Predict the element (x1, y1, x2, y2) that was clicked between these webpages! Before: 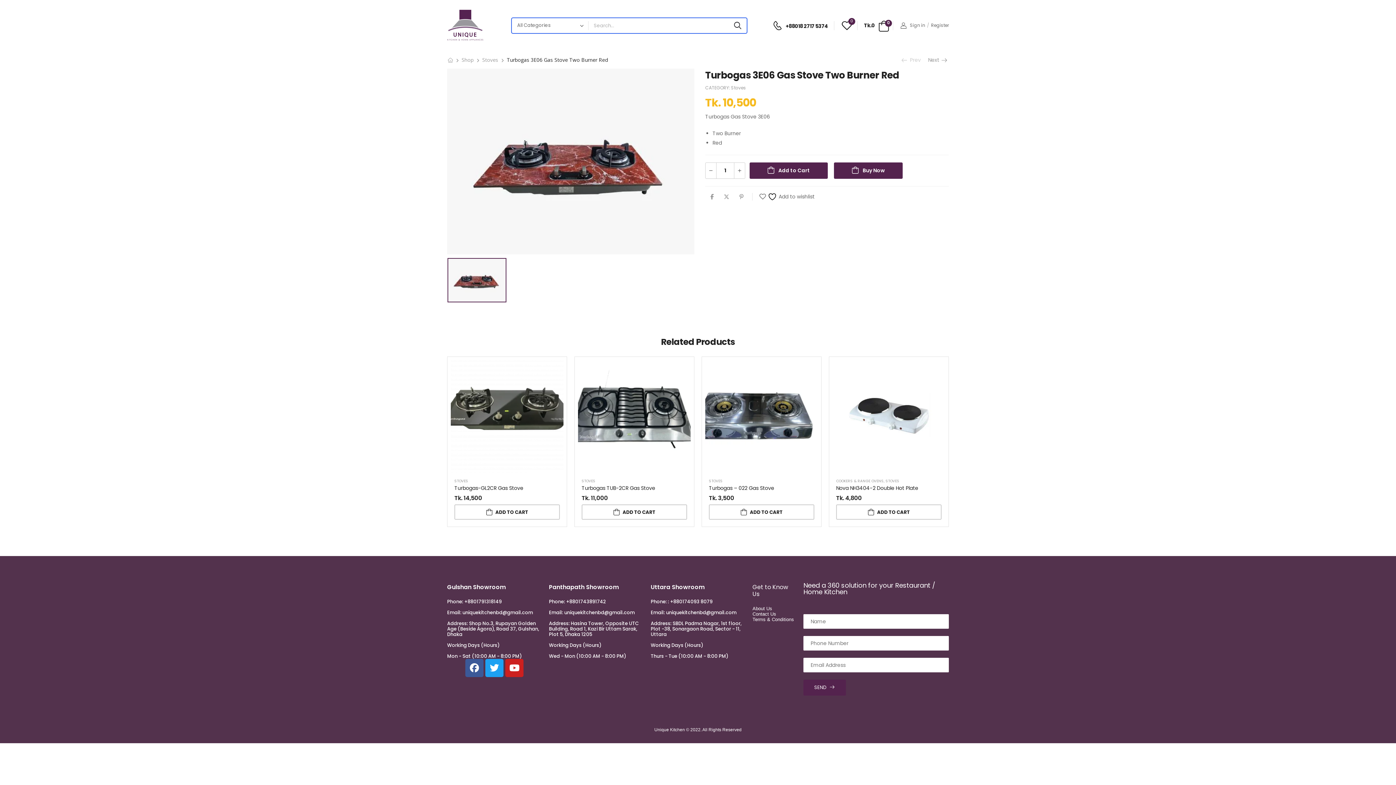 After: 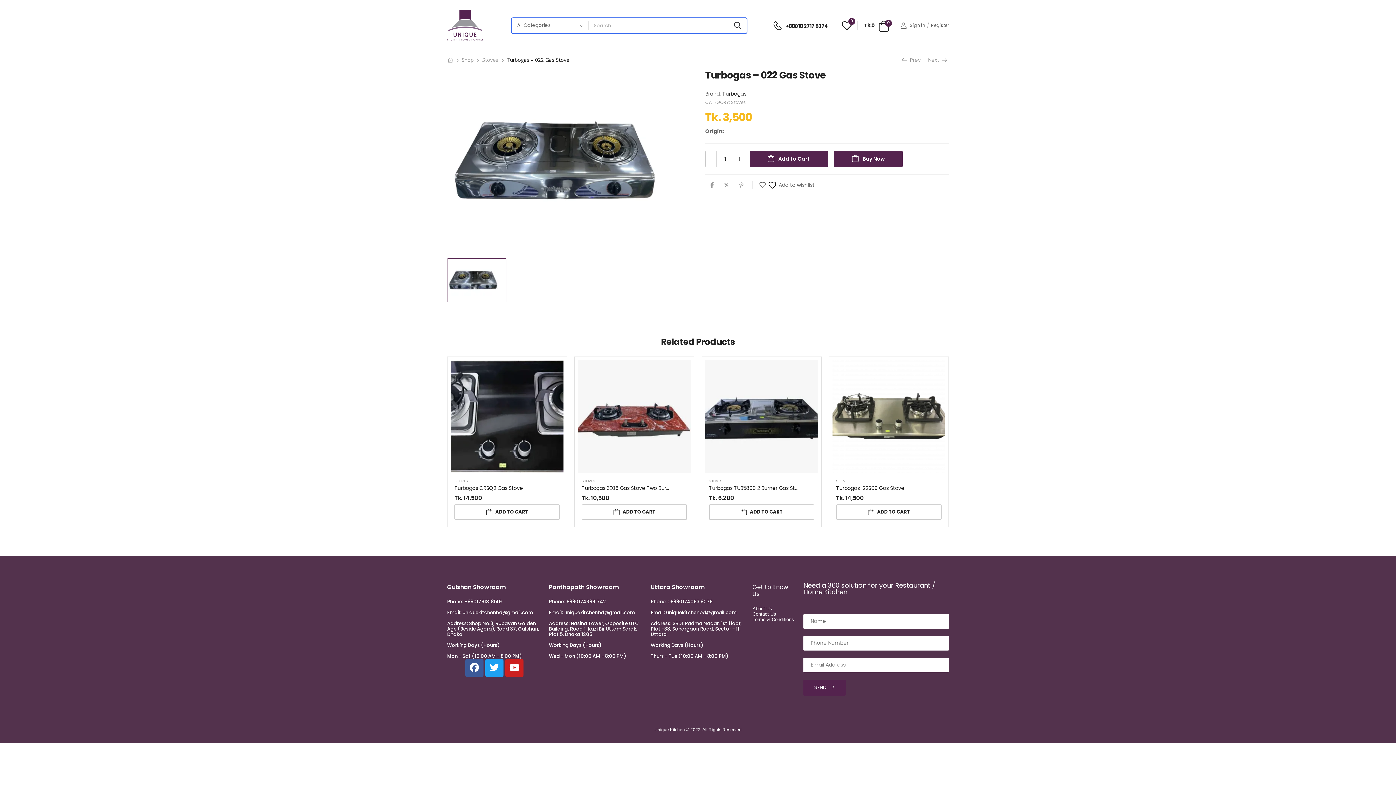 Action: bbox: (709, 484, 774, 492) label: Turbogas – 022 Gas Stove